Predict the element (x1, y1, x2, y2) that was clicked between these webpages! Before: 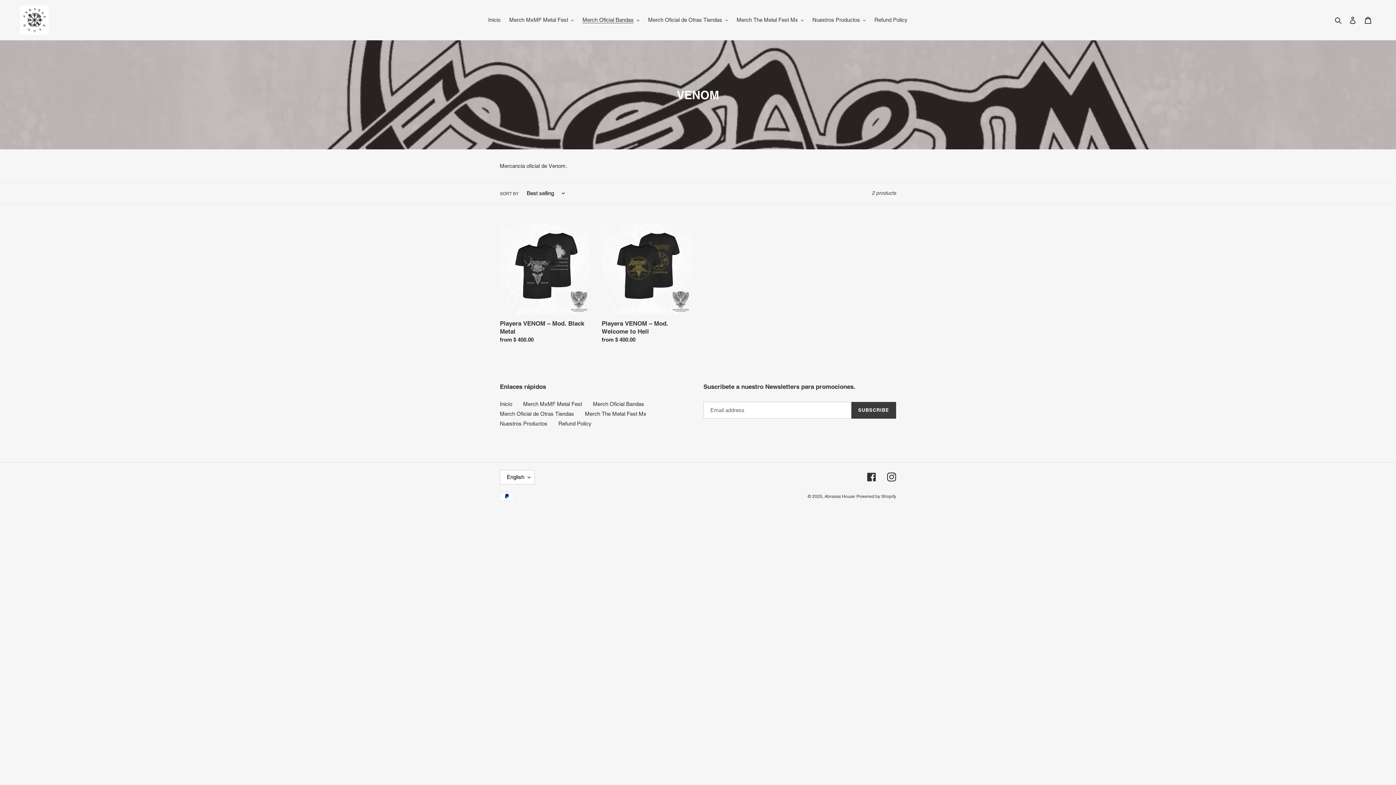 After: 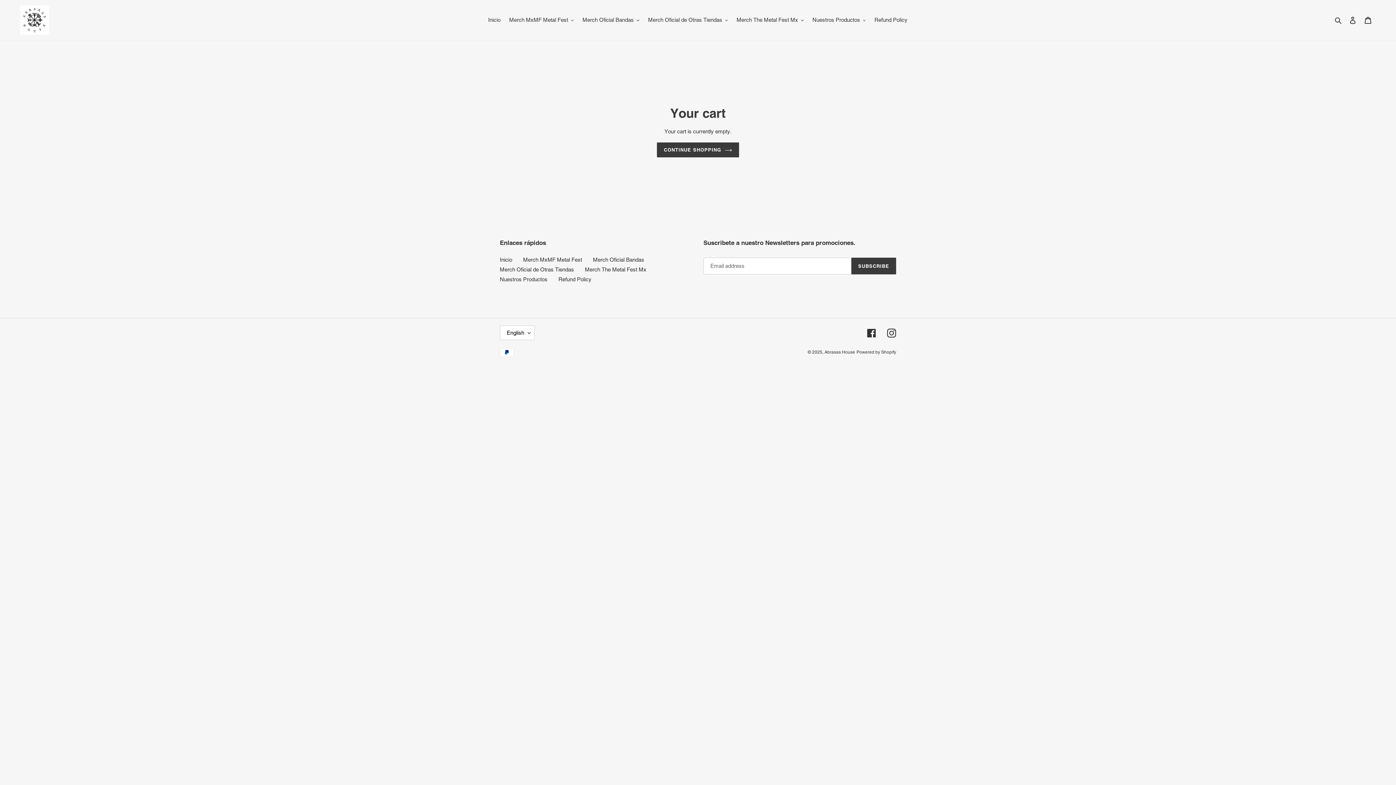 Action: label: Cart bbox: (1360, 12, 1376, 27)